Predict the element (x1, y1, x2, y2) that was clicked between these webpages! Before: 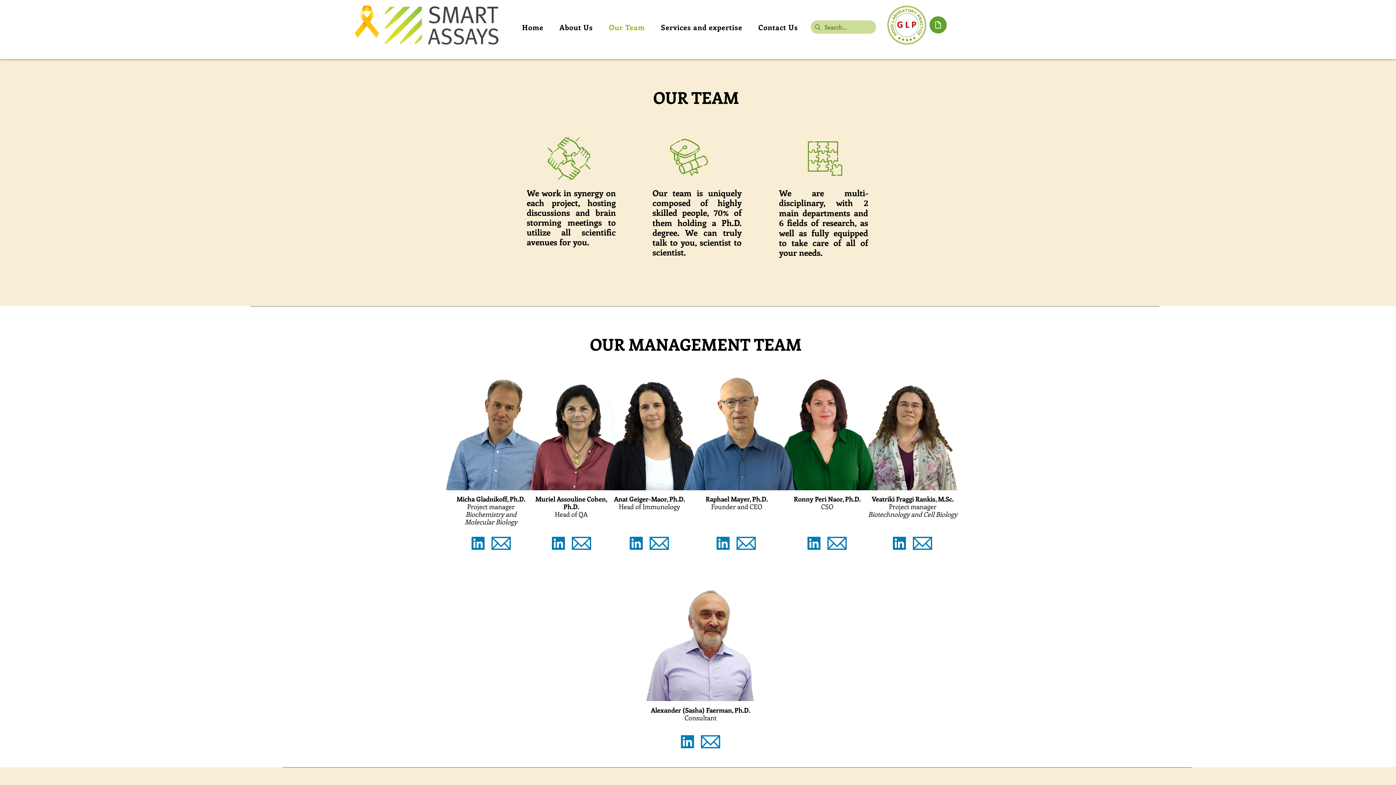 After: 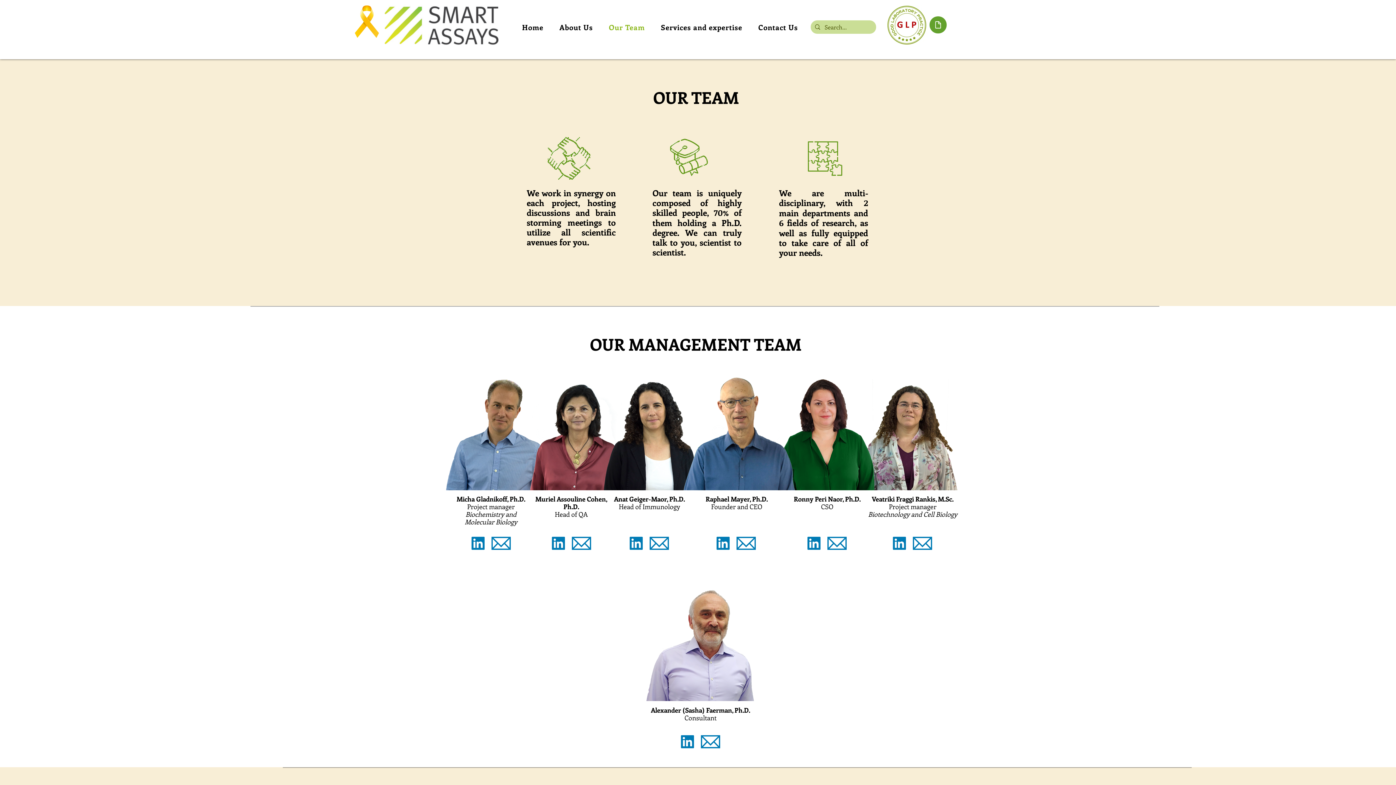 Action: bbox: (913, 537, 932, 550)